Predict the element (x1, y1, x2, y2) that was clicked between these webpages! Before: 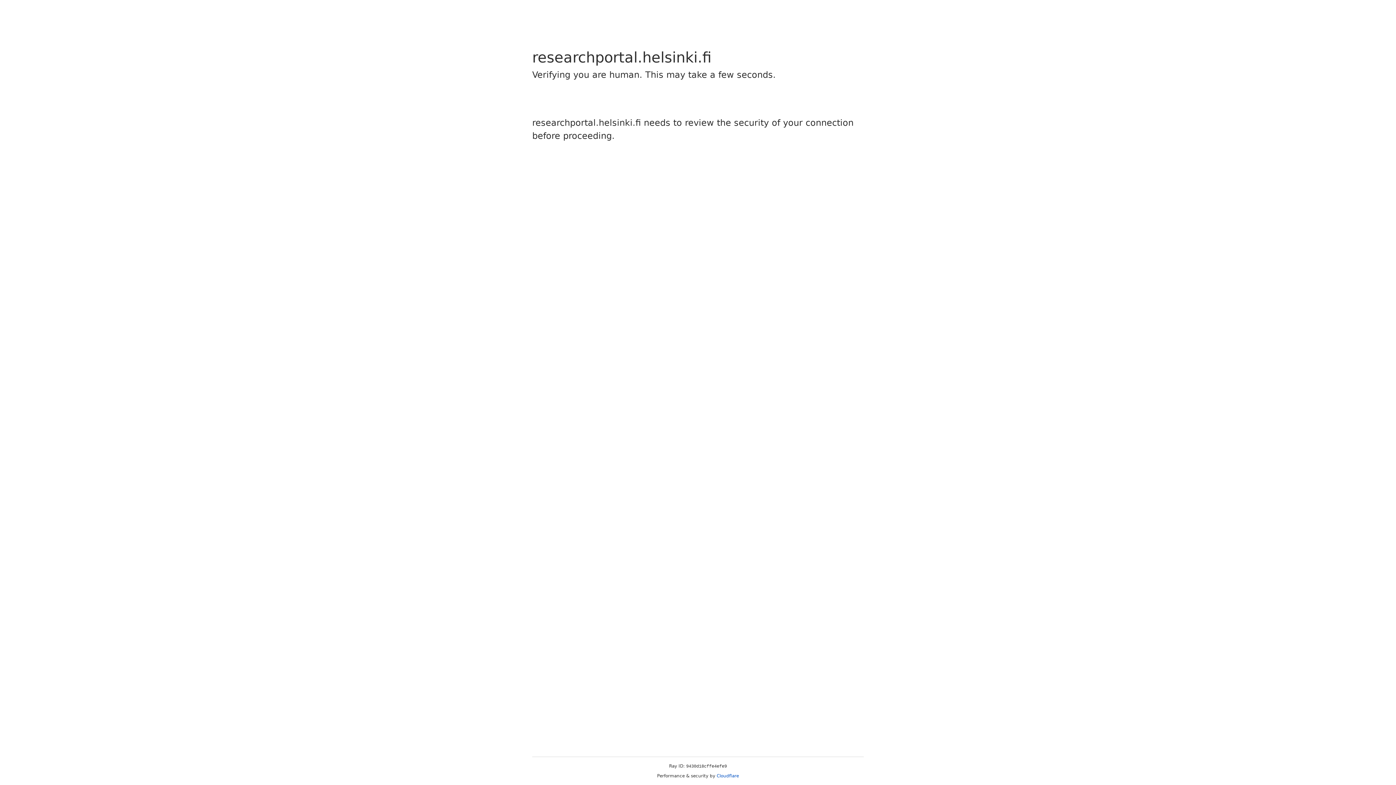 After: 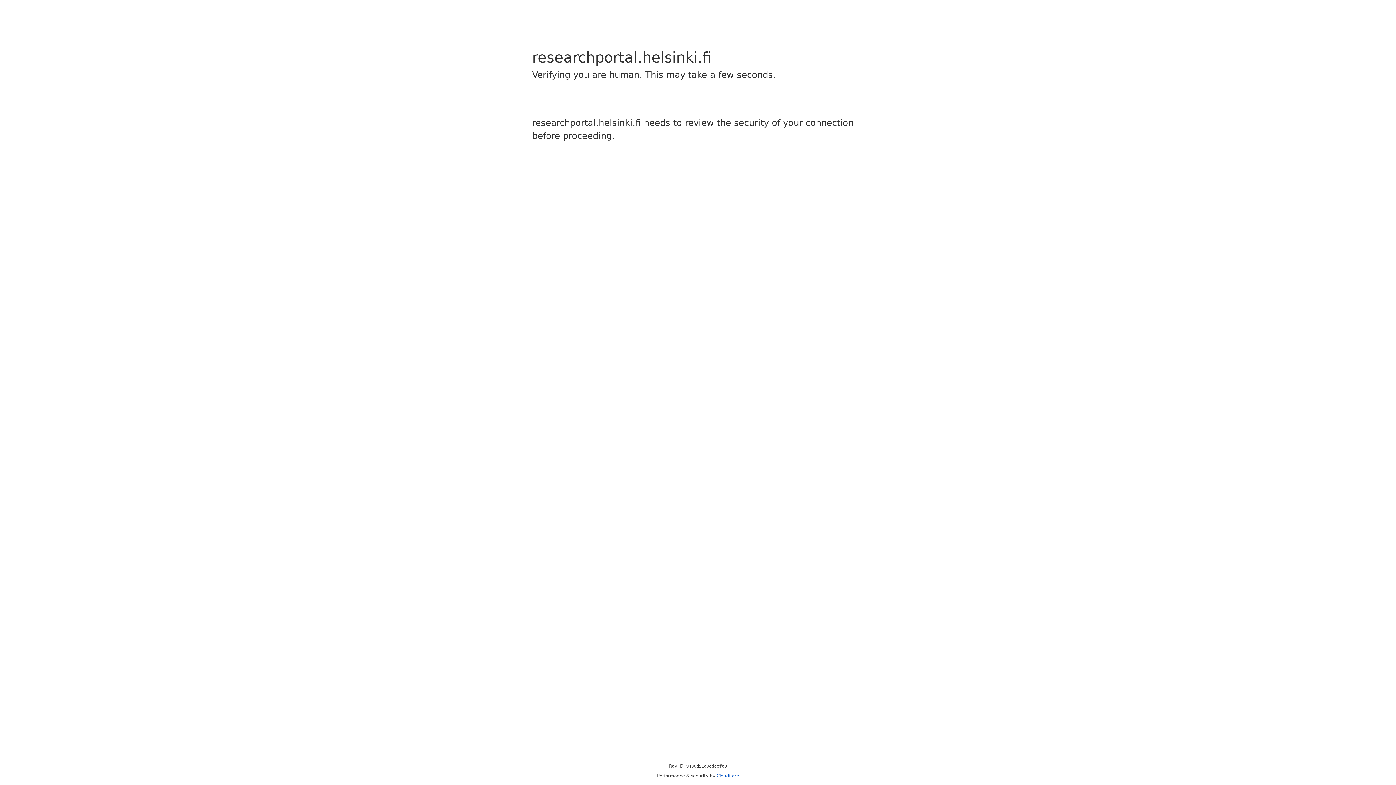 Action: label: Cloudflare bbox: (716, 773, 739, 778)